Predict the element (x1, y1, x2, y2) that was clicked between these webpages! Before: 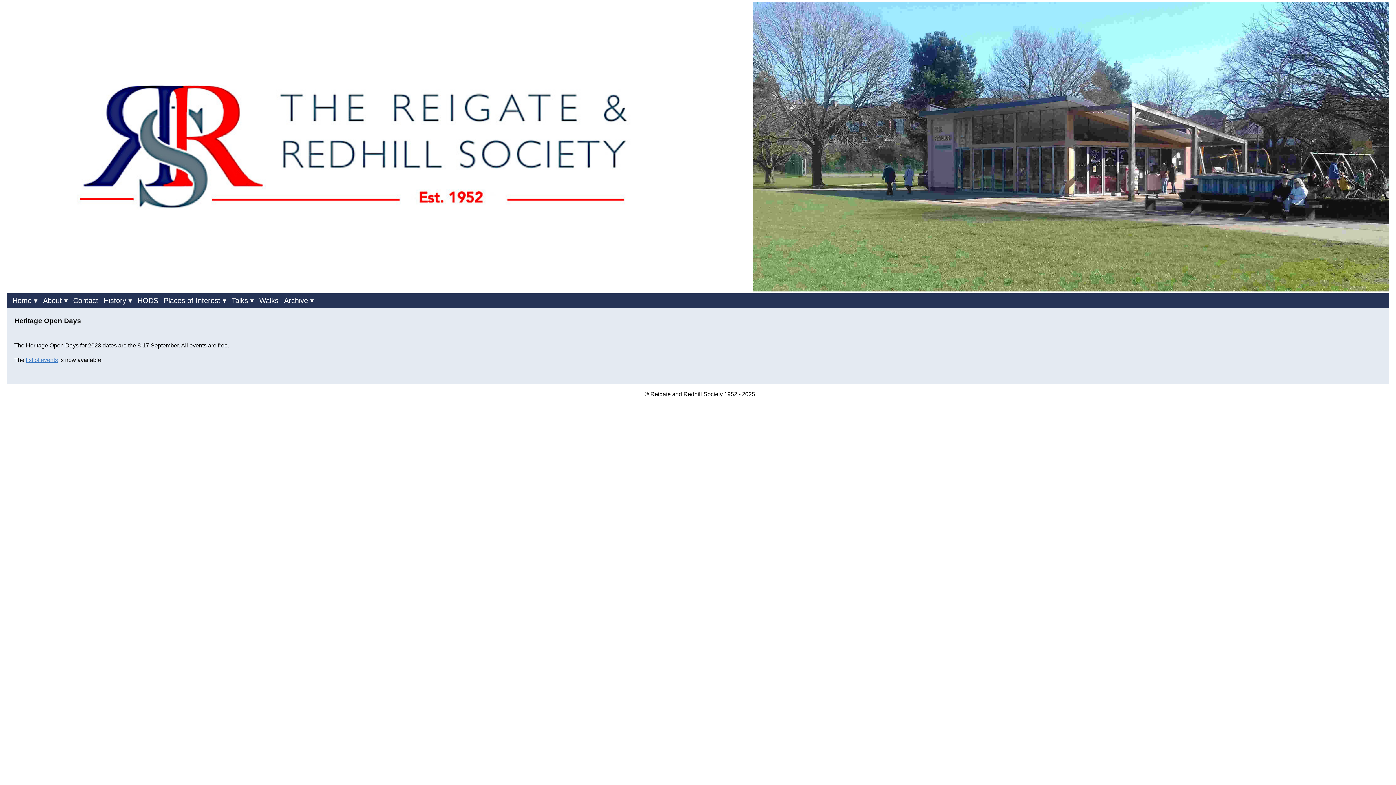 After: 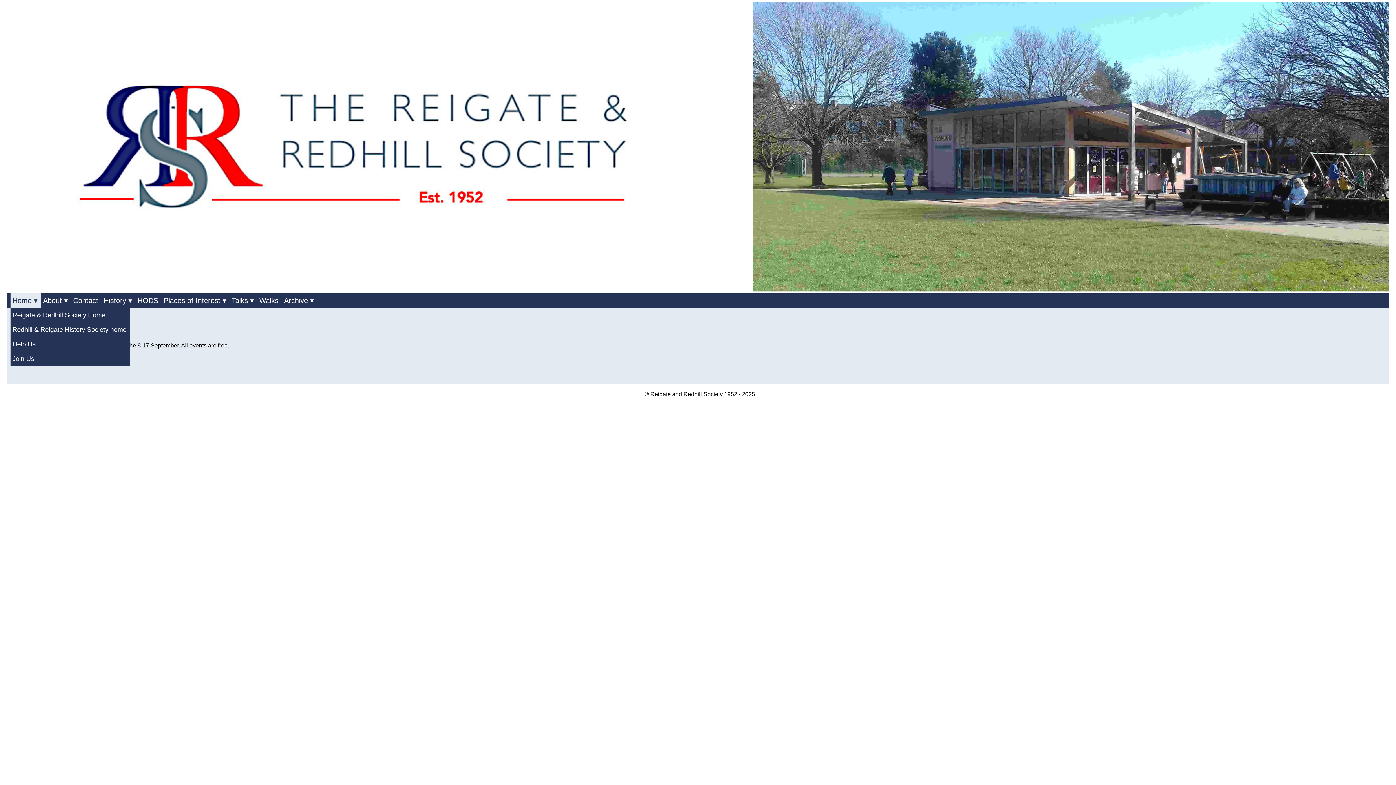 Action: bbox: (10, 293, 41, 308) label: Home ▾